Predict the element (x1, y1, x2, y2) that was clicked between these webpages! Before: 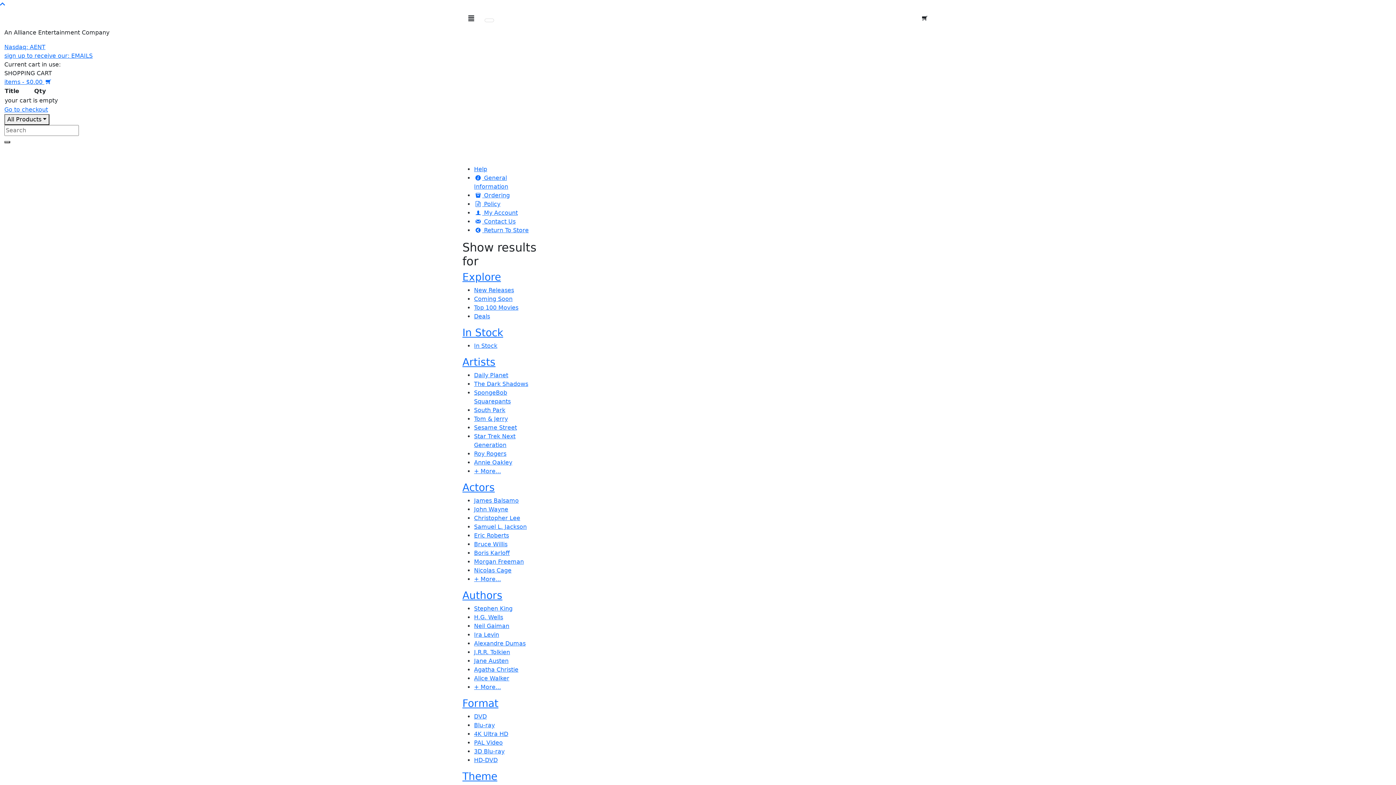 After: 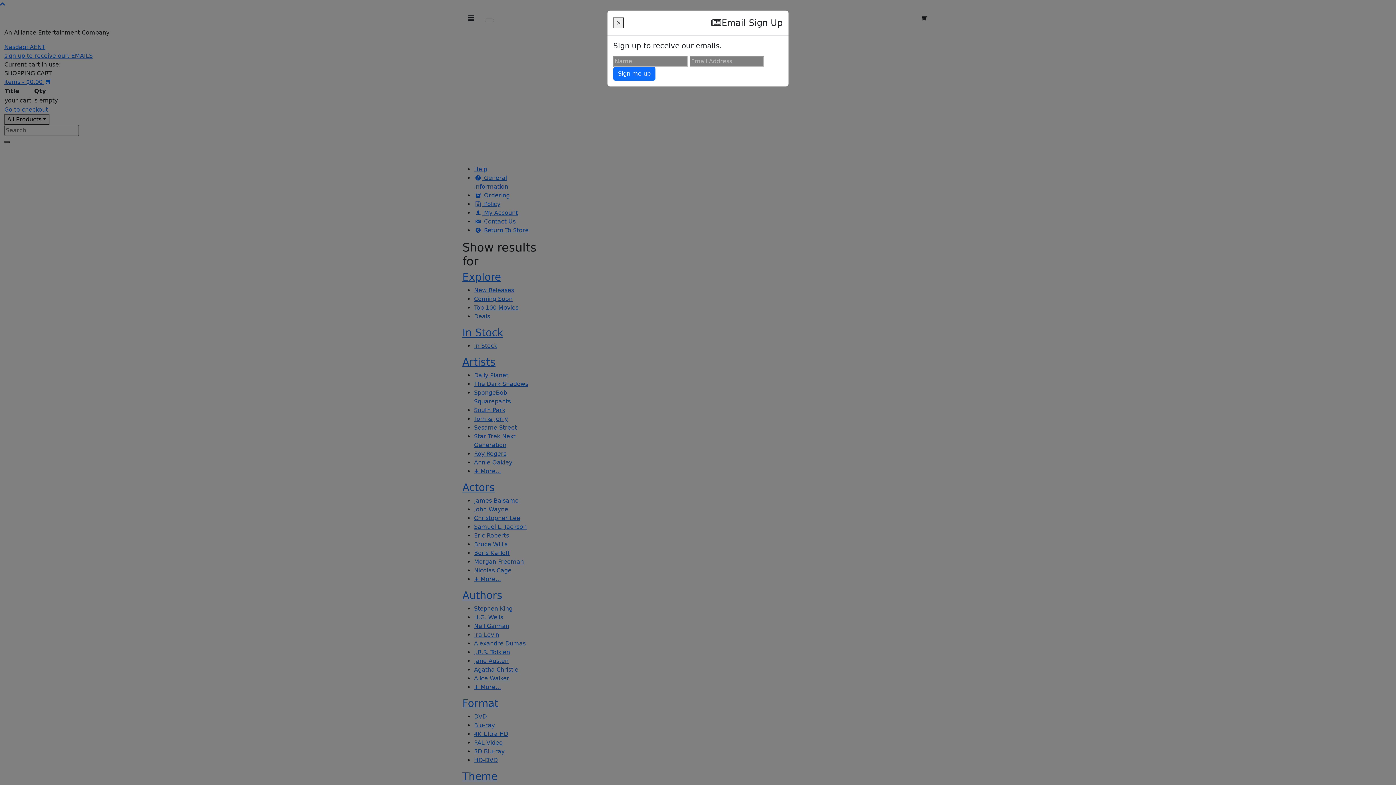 Action: label: sign up to receive our: EMAILS bbox: (4, 52, 92, 59)